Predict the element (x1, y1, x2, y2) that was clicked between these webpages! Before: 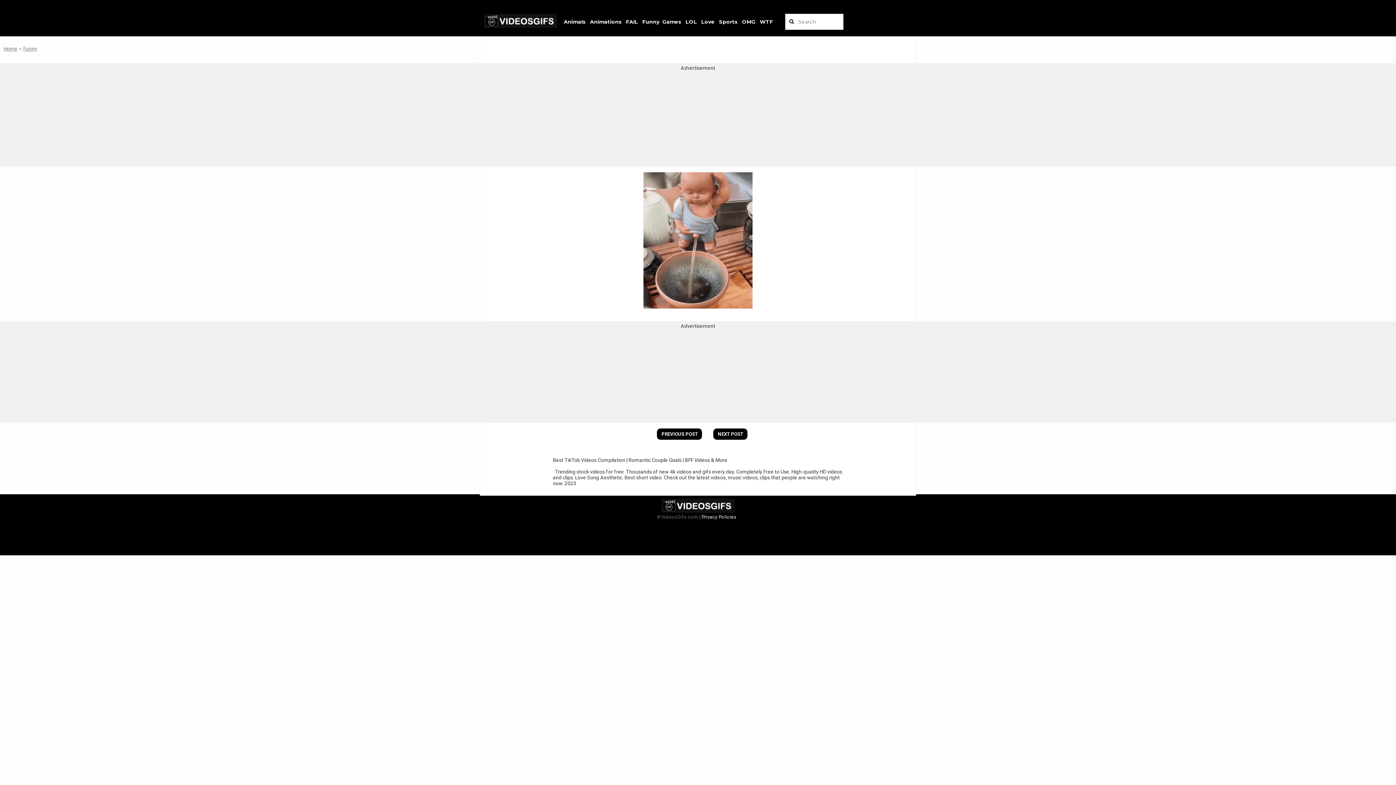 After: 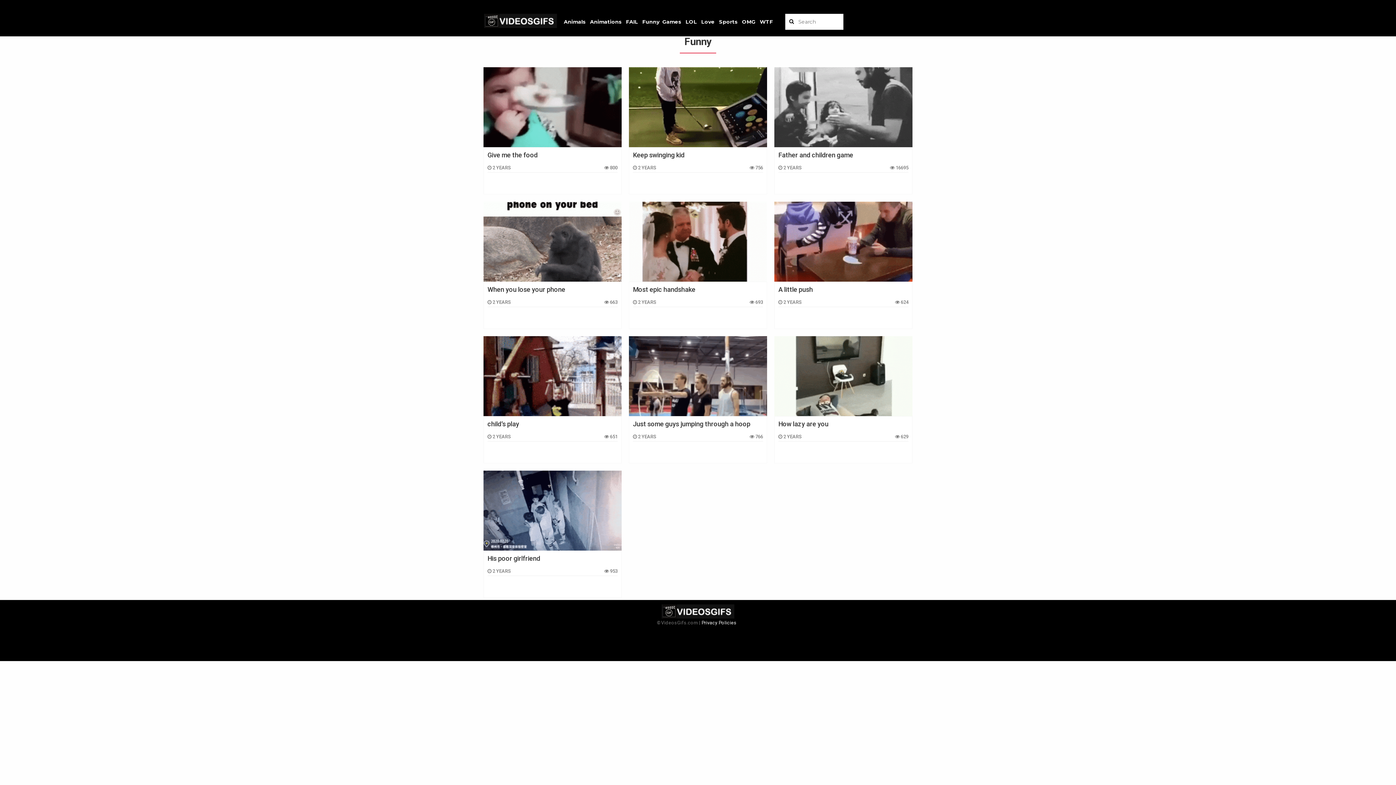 Action: bbox: (22, 45, 37, 52) label: Funny